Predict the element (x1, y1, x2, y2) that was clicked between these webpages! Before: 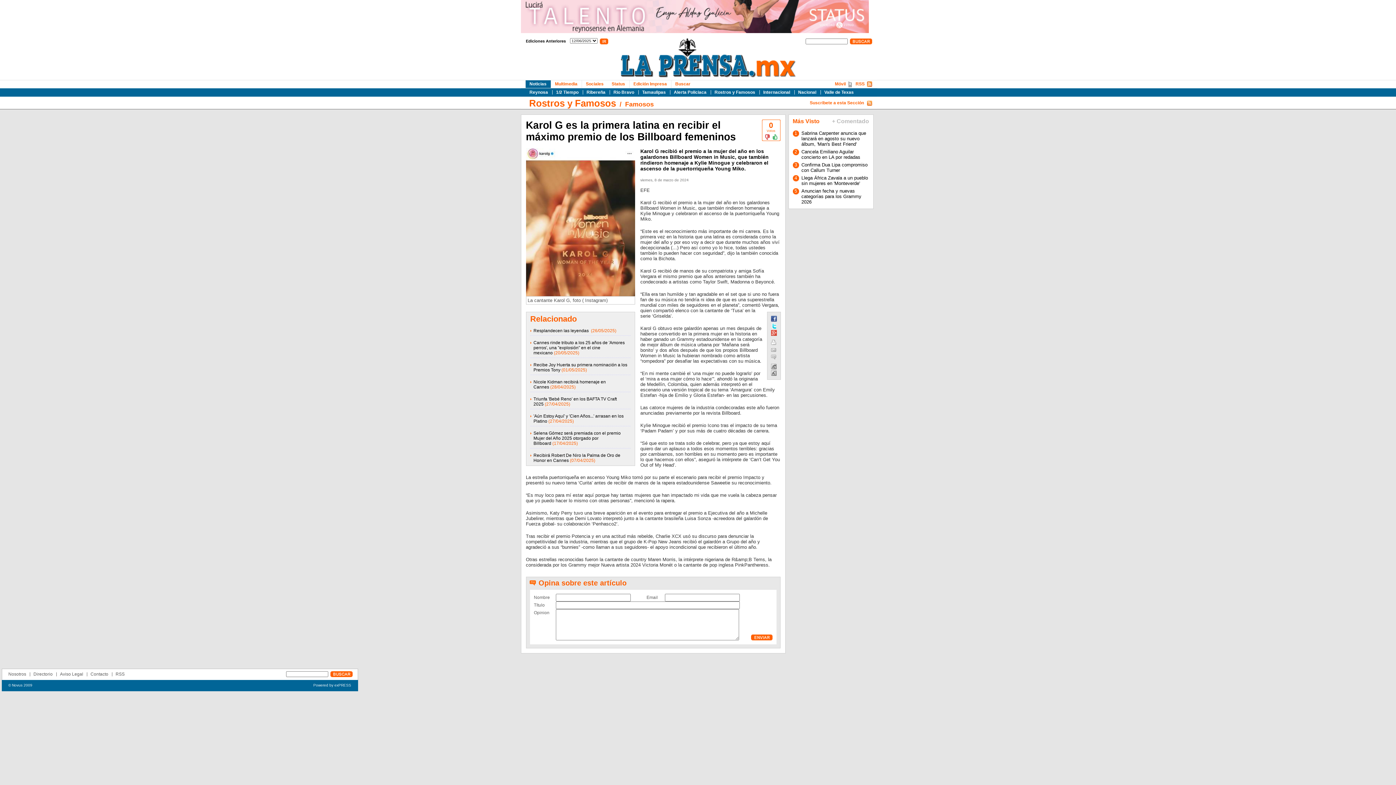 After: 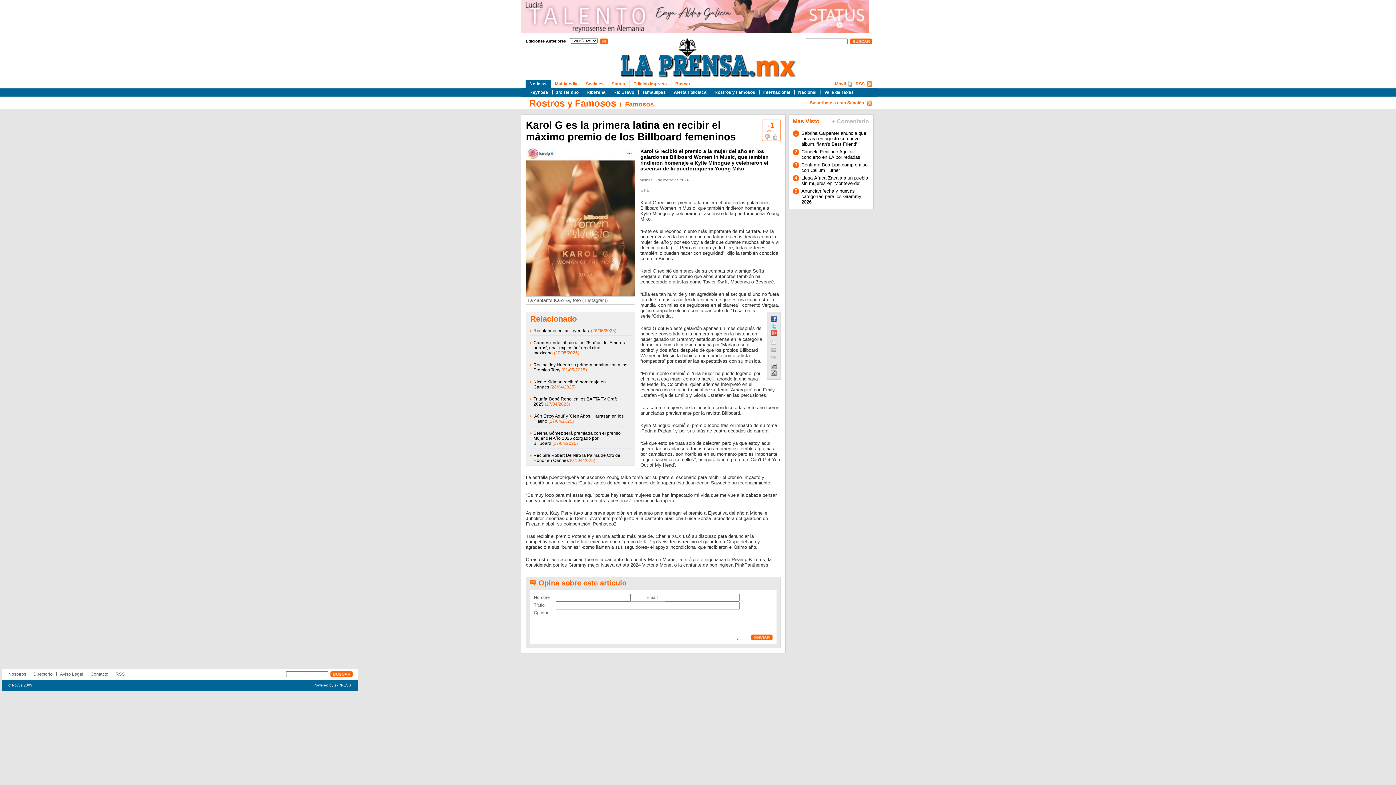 Action: bbox: (764, 136, 770, 140)